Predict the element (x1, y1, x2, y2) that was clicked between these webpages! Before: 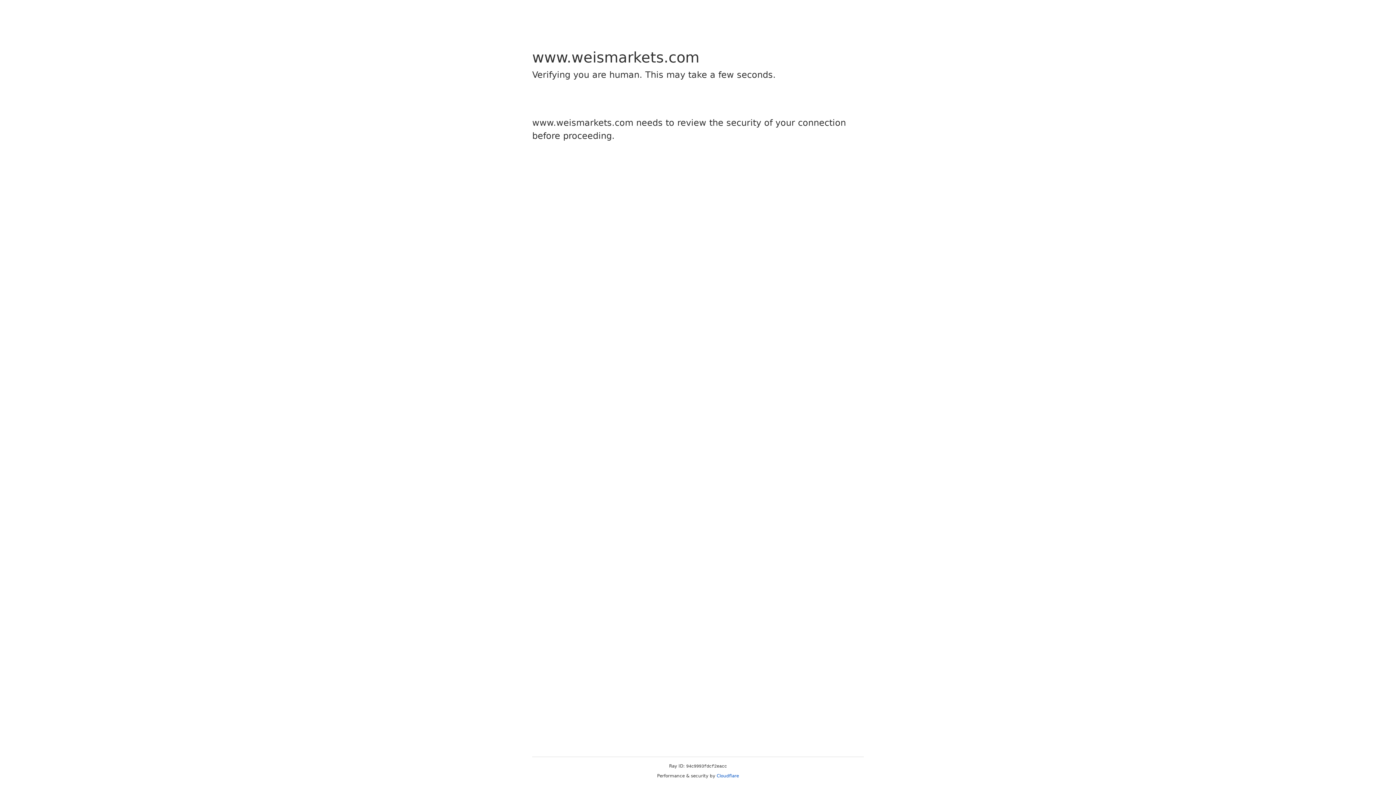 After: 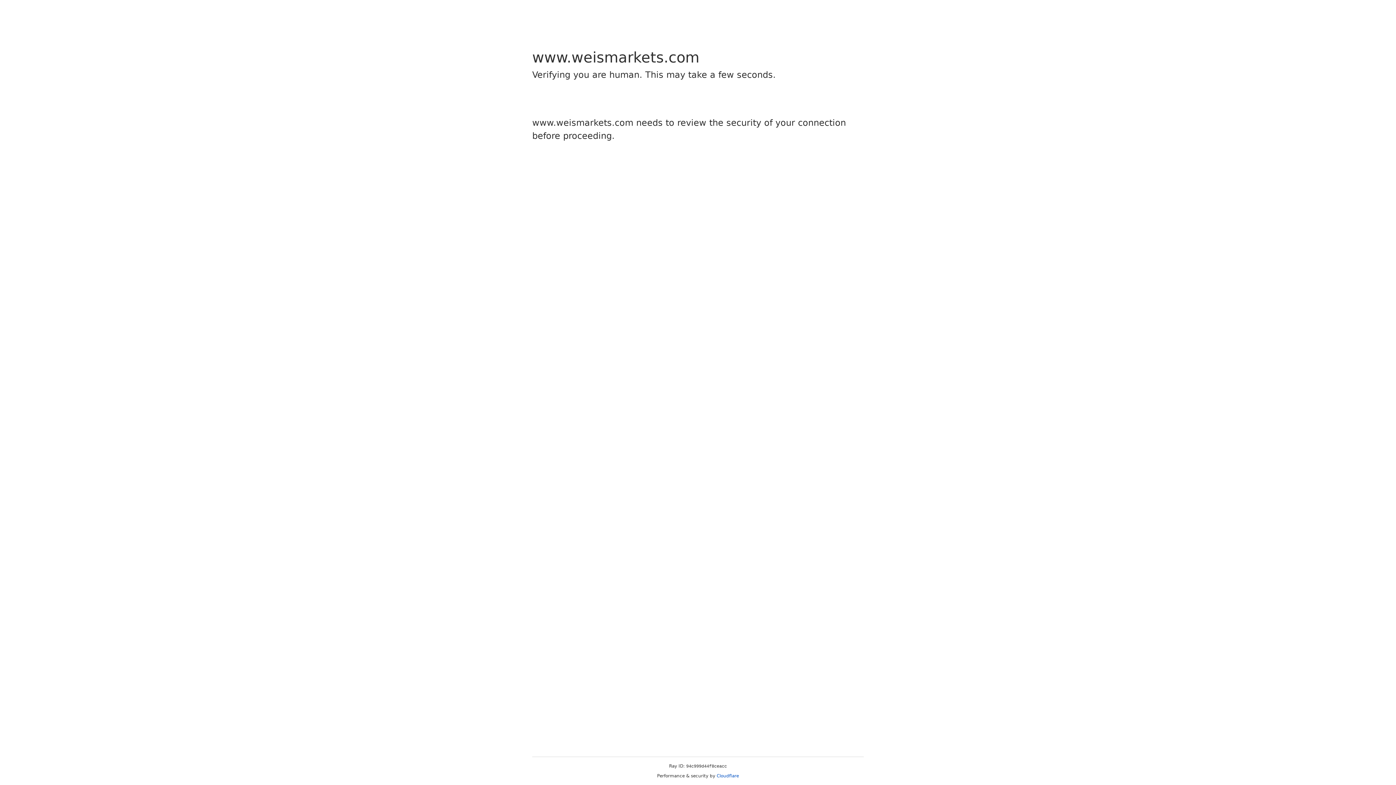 Action: label: Cloudflare bbox: (716, 773, 739, 778)